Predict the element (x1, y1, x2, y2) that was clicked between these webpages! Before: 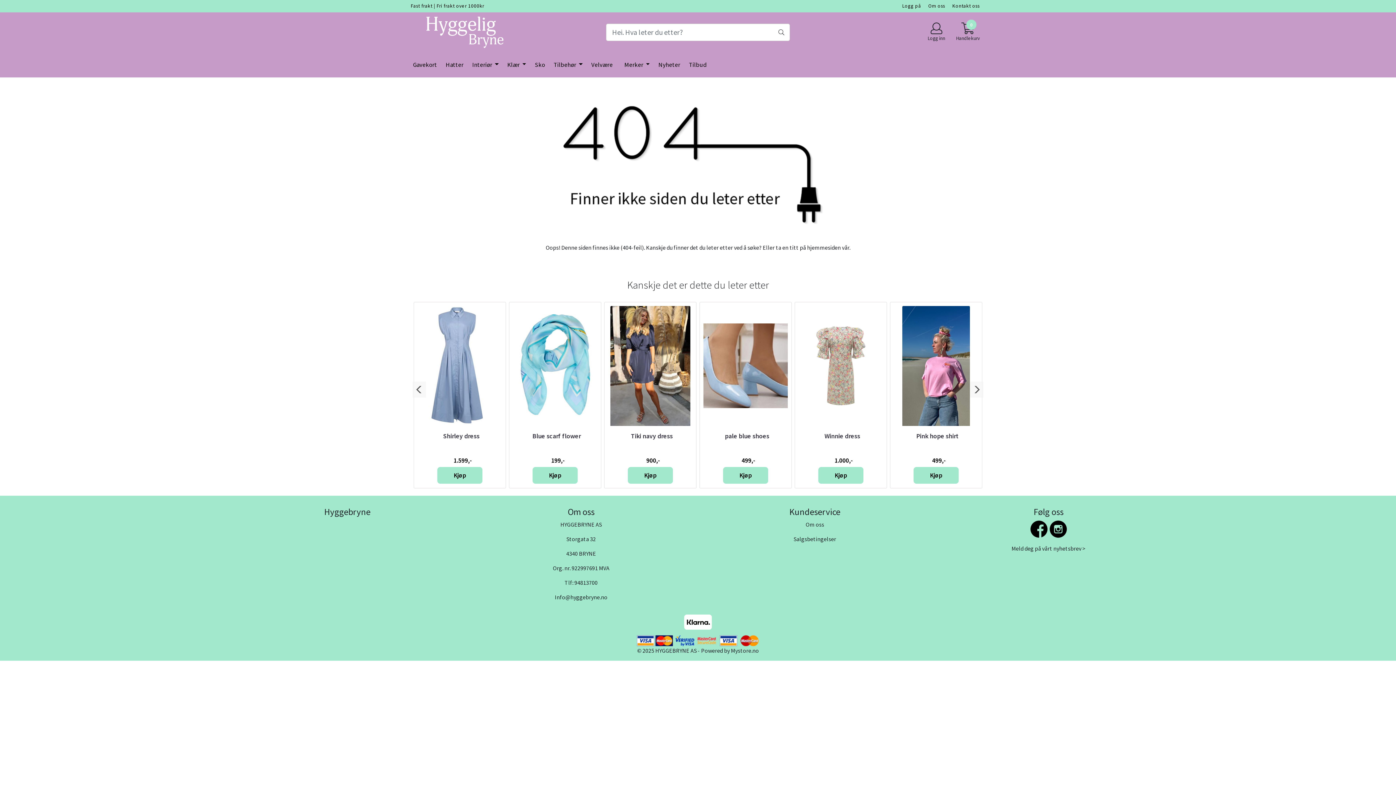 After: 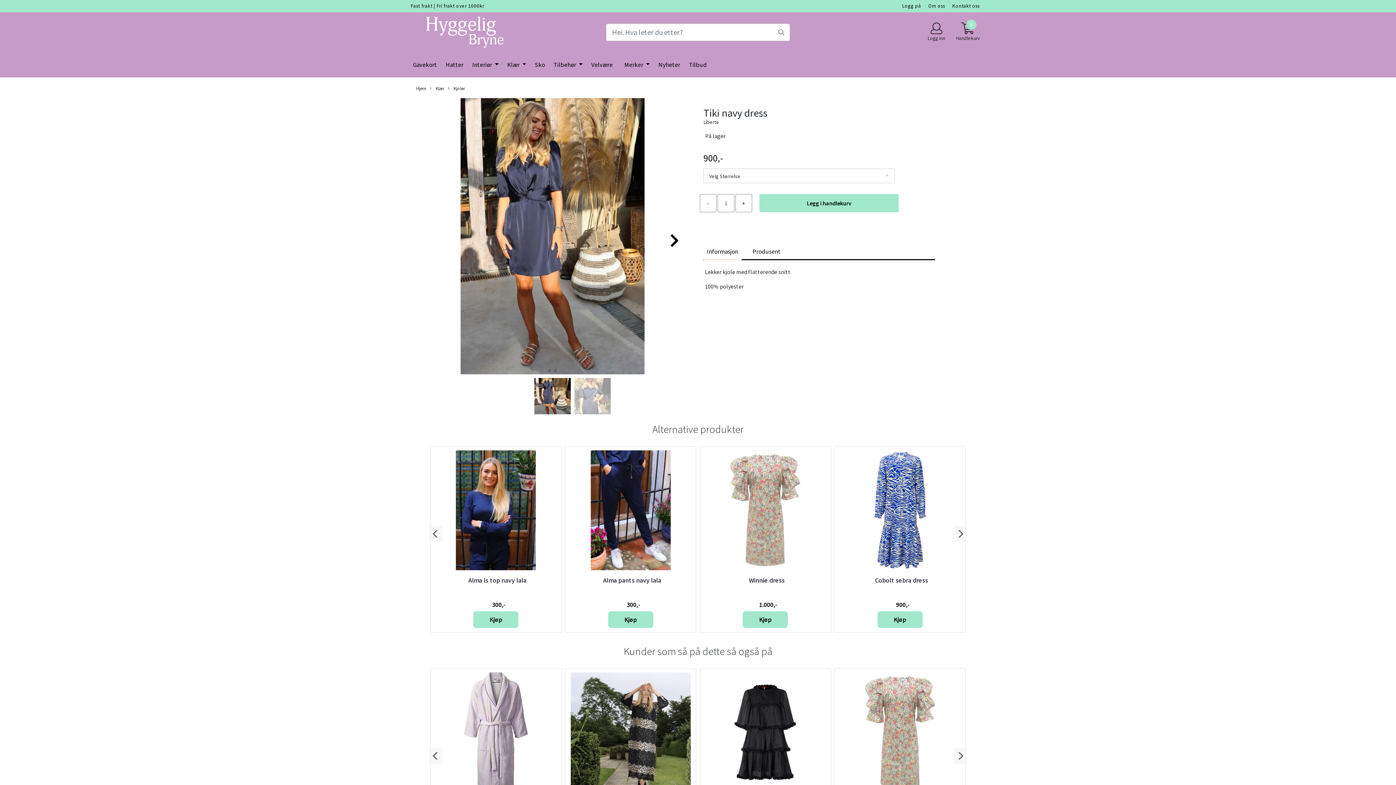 Action: bbox: (631, 431, 672, 440) label: Tiki navy dress